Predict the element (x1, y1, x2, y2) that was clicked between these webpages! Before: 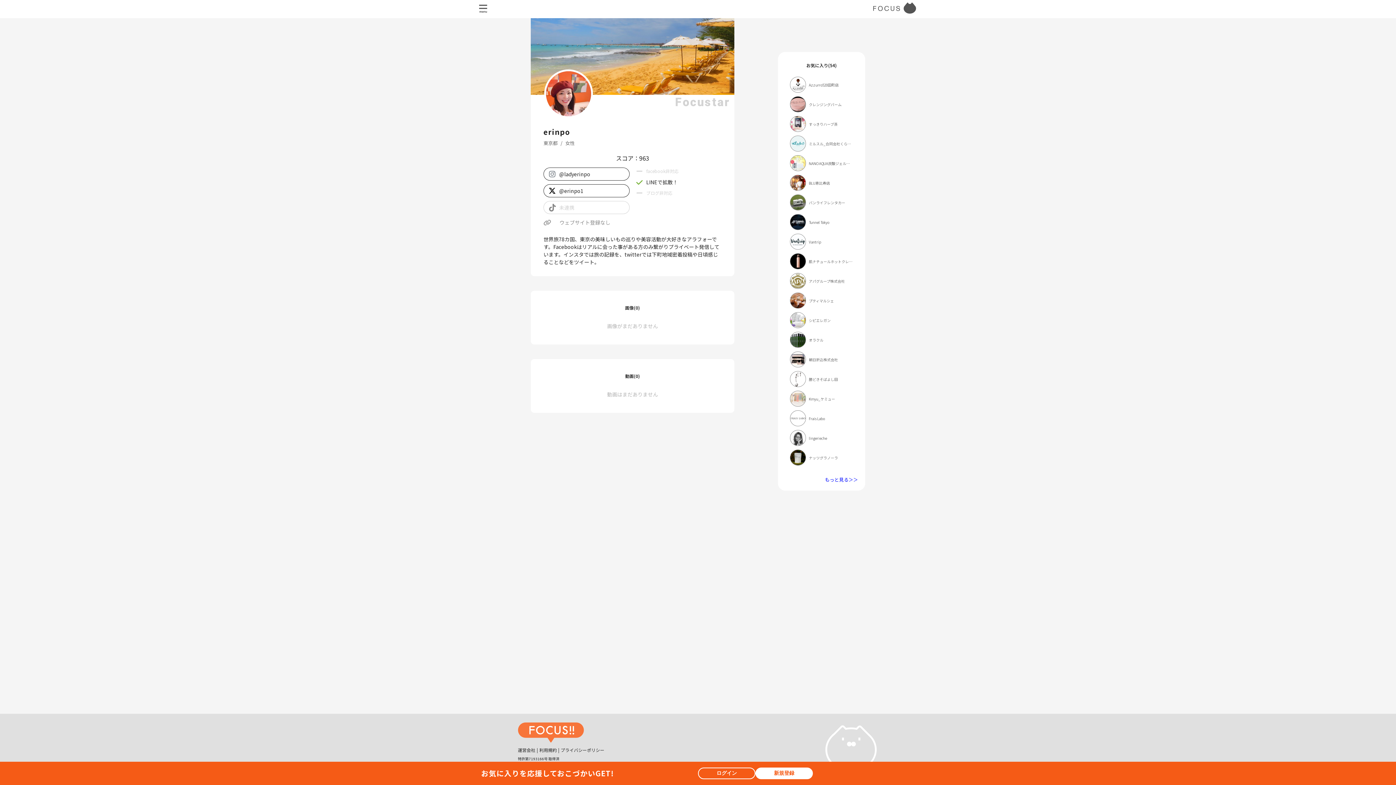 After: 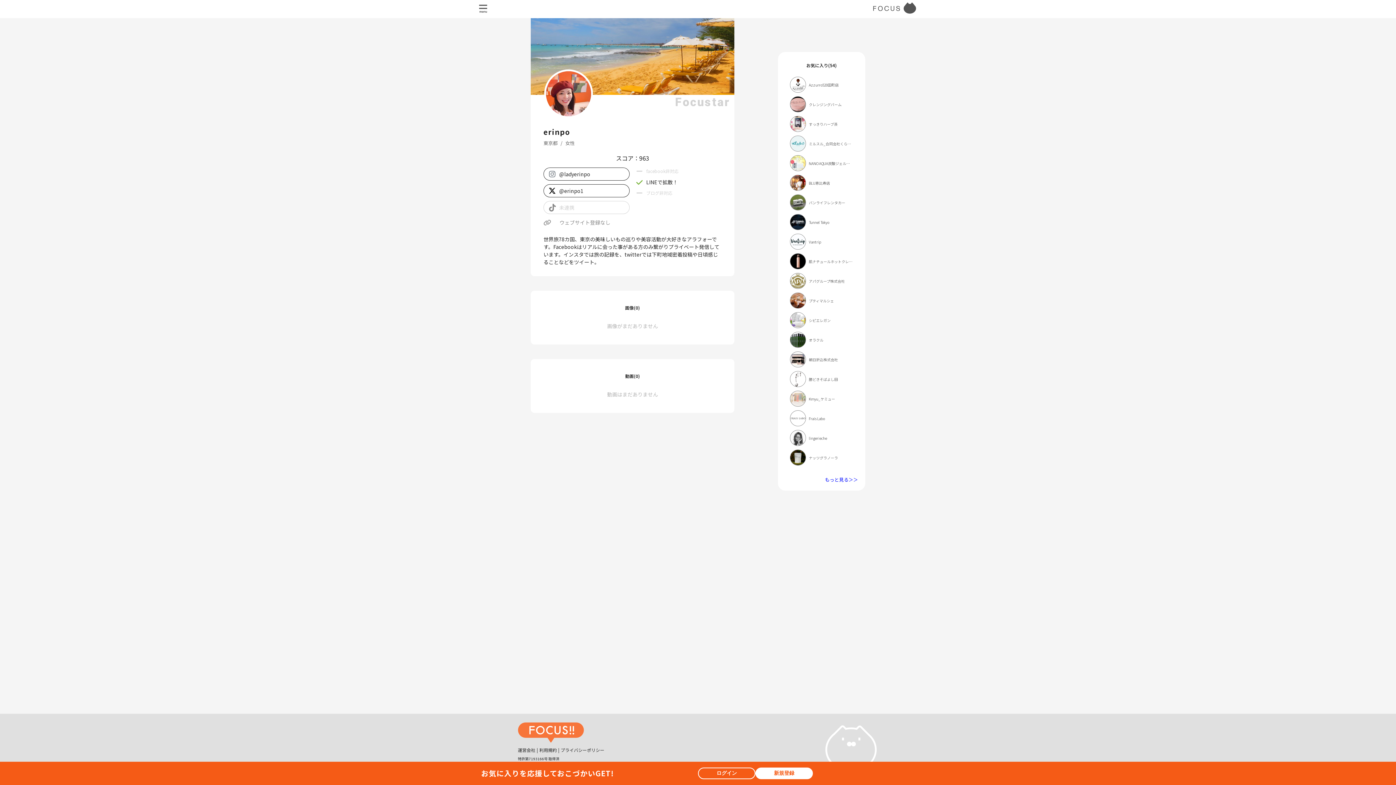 Action: bbox: (543, 184, 629, 197) label: @erinpo1